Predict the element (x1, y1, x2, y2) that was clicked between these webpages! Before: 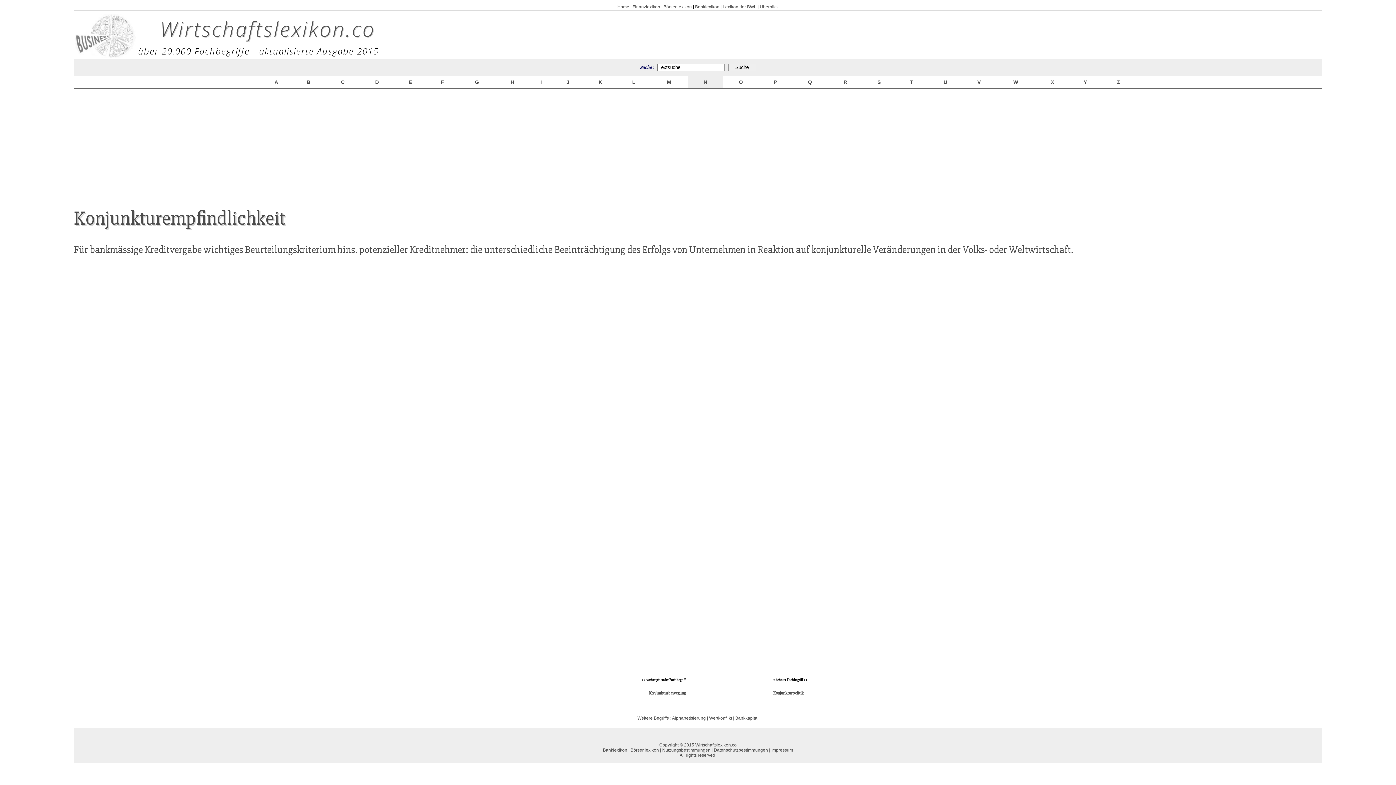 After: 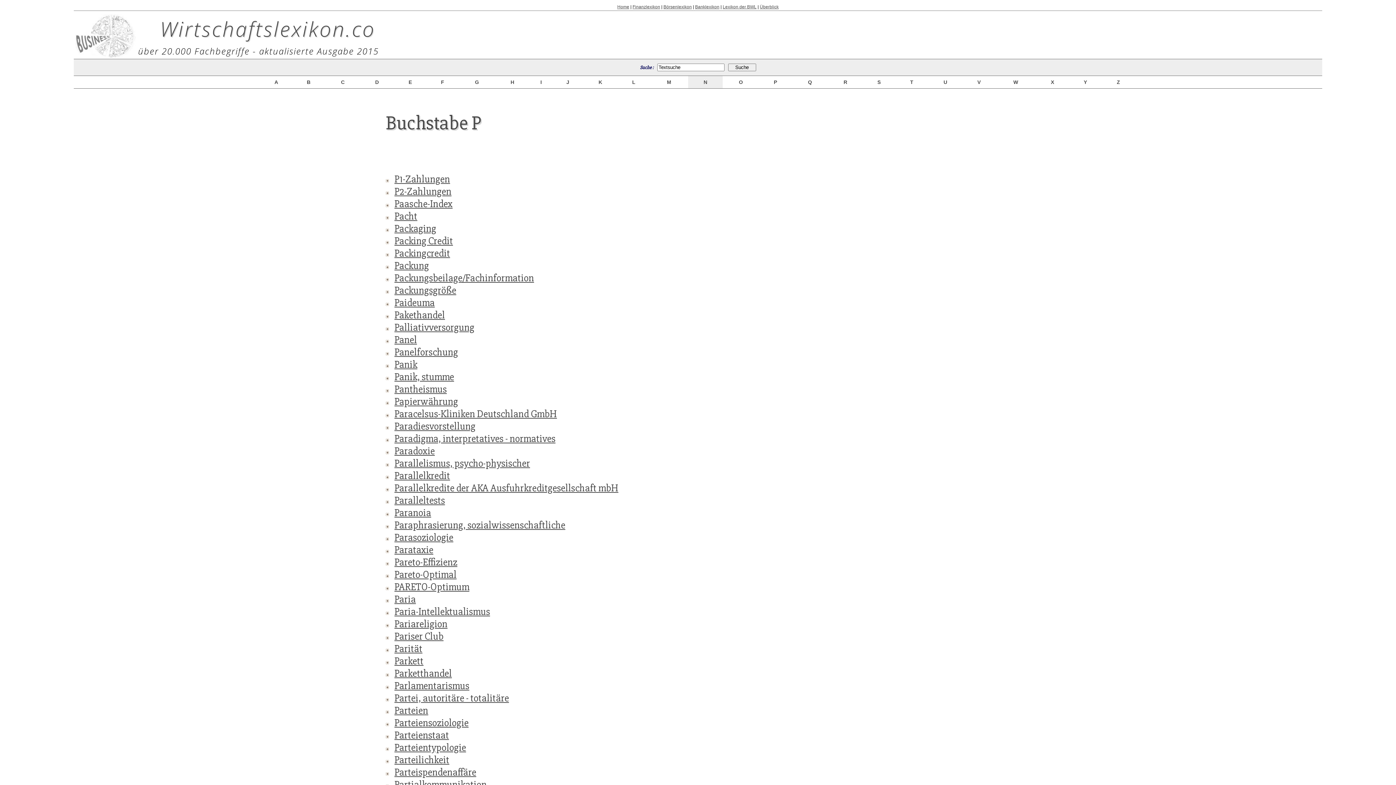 Action: label:  P  bbox: (772, 79, 778, 85)